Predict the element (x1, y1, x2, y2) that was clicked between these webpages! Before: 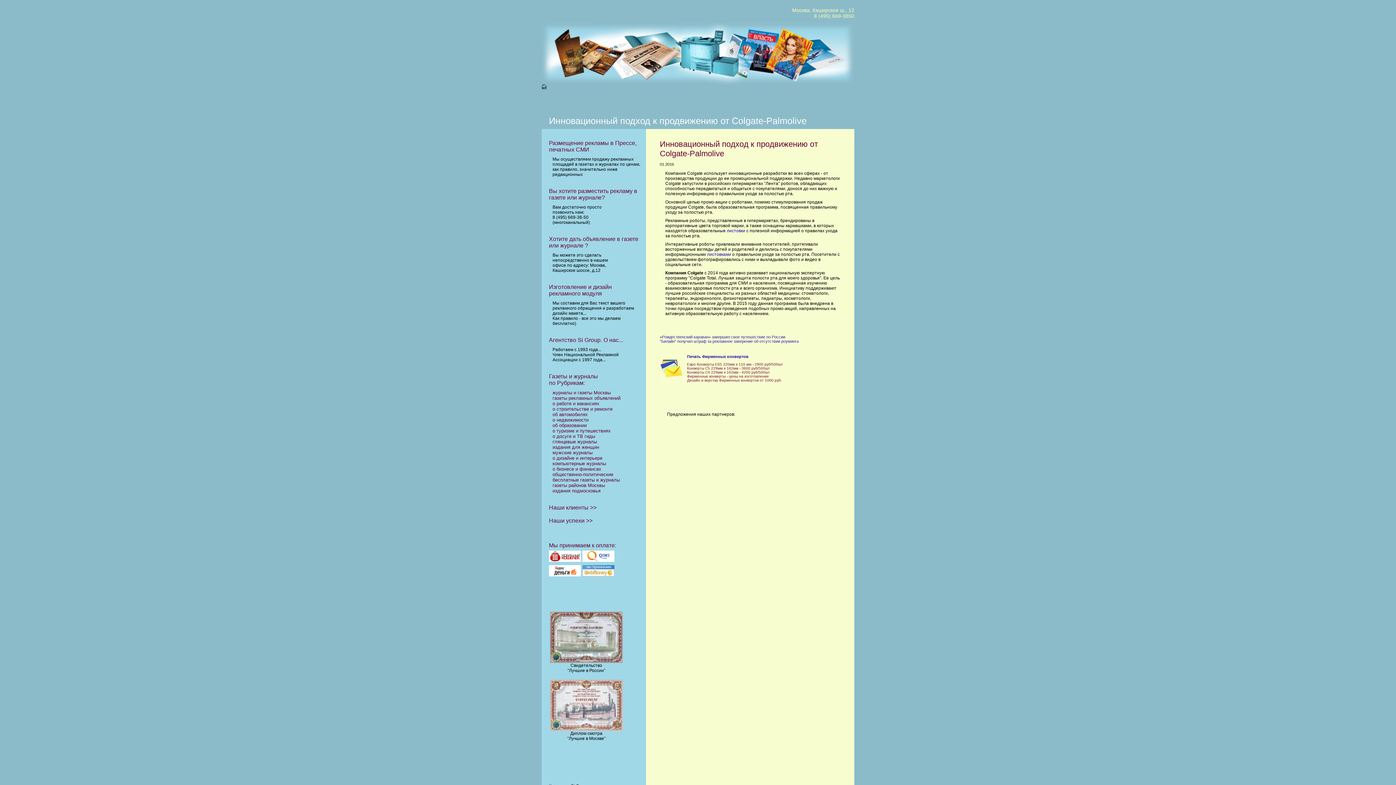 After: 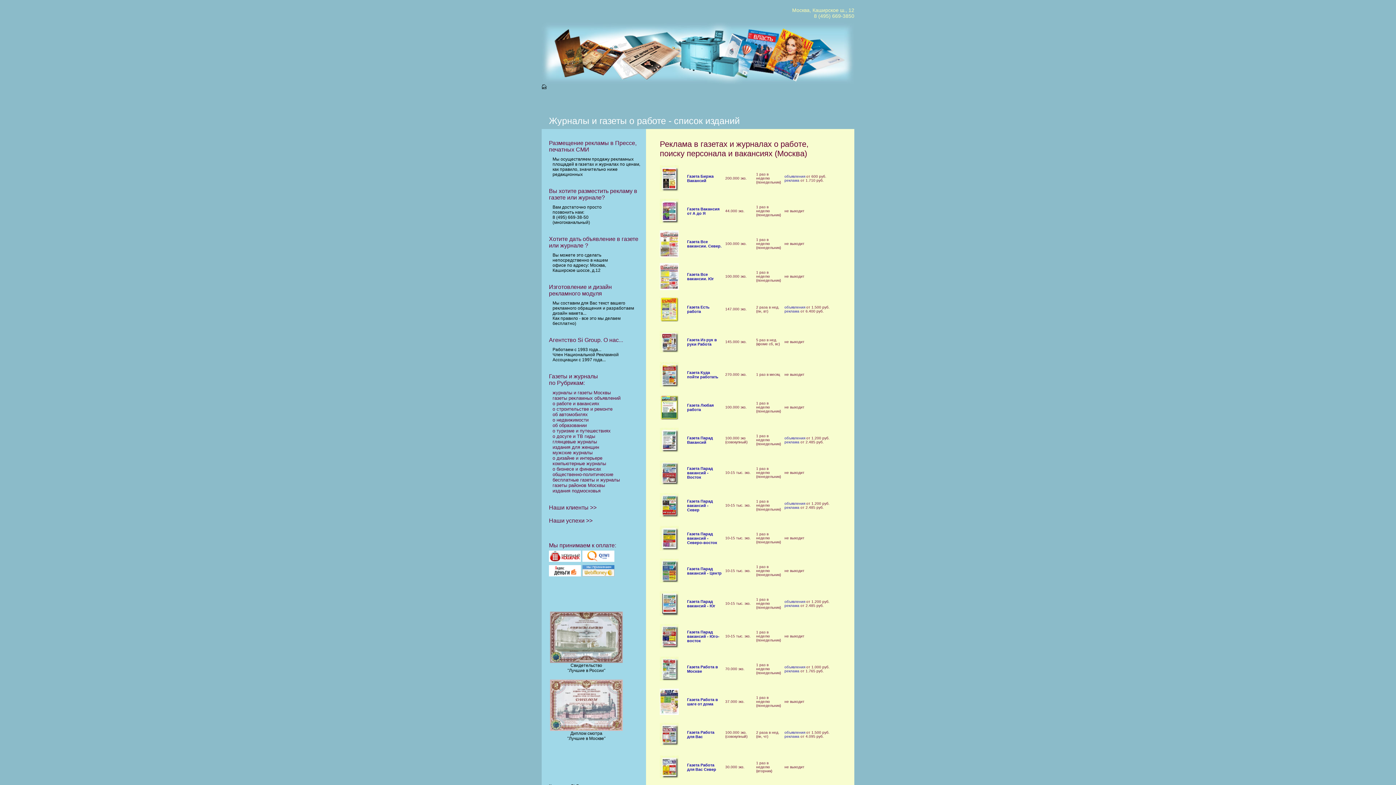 Action: bbox: (552, 401, 599, 406) label: о работе и вакансиях